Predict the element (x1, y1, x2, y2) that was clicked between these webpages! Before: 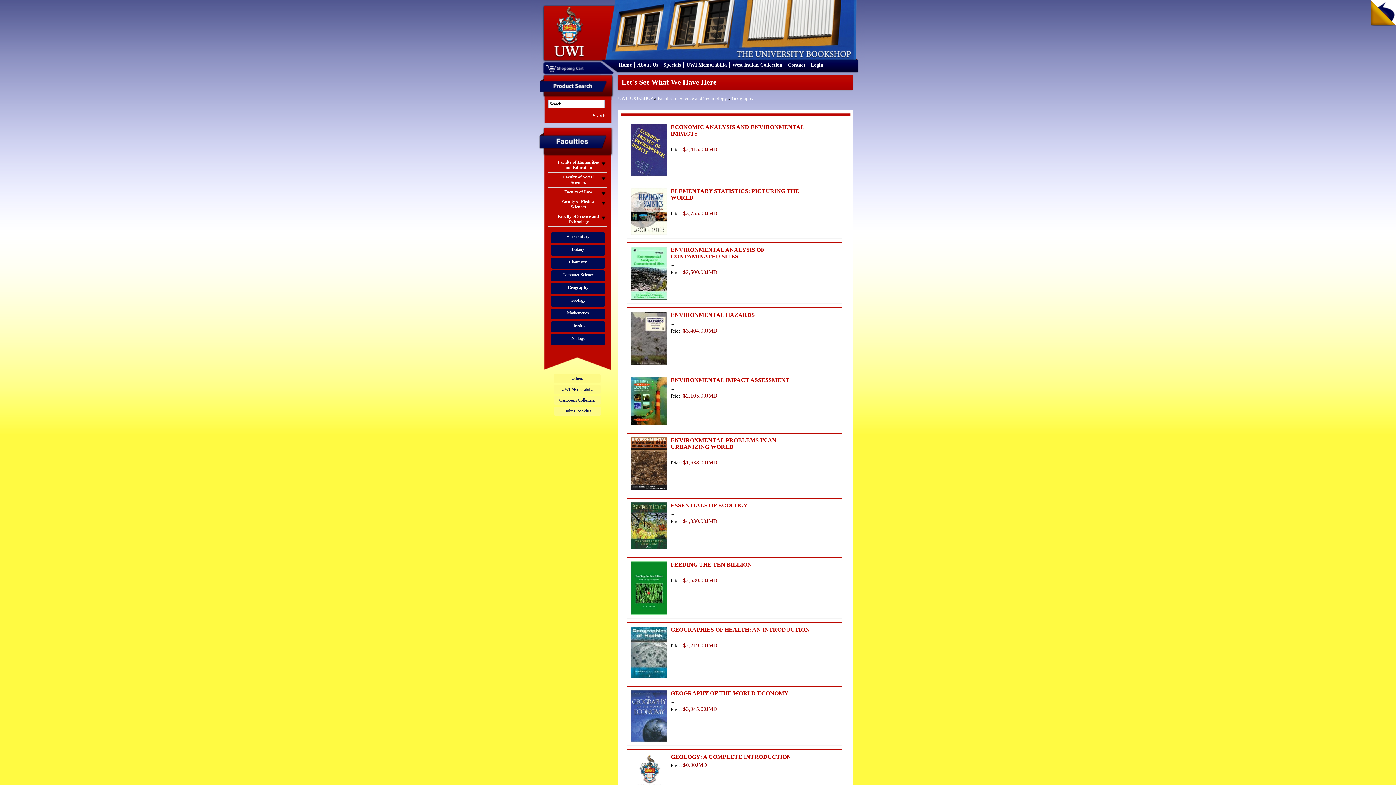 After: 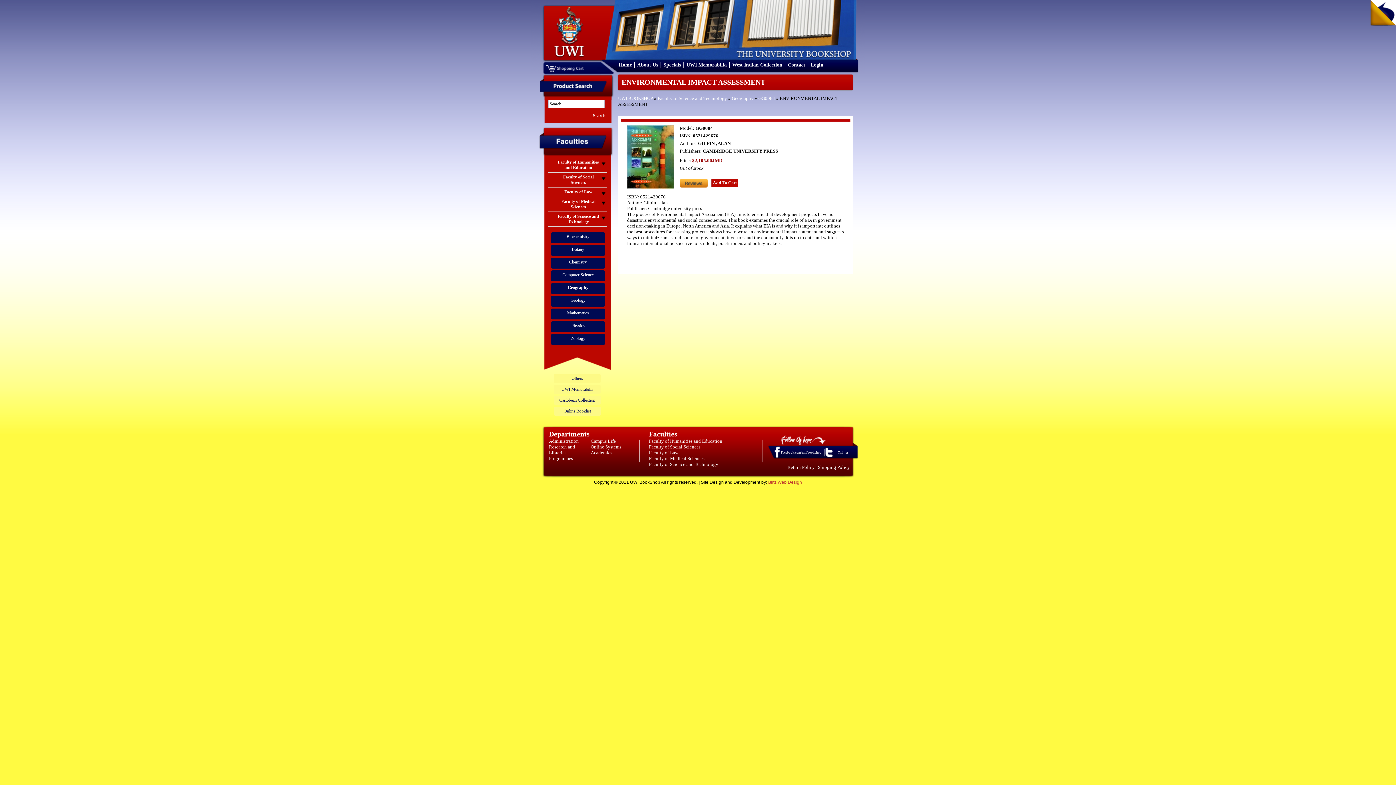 Action: bbox: (630, 421, 667, 426)